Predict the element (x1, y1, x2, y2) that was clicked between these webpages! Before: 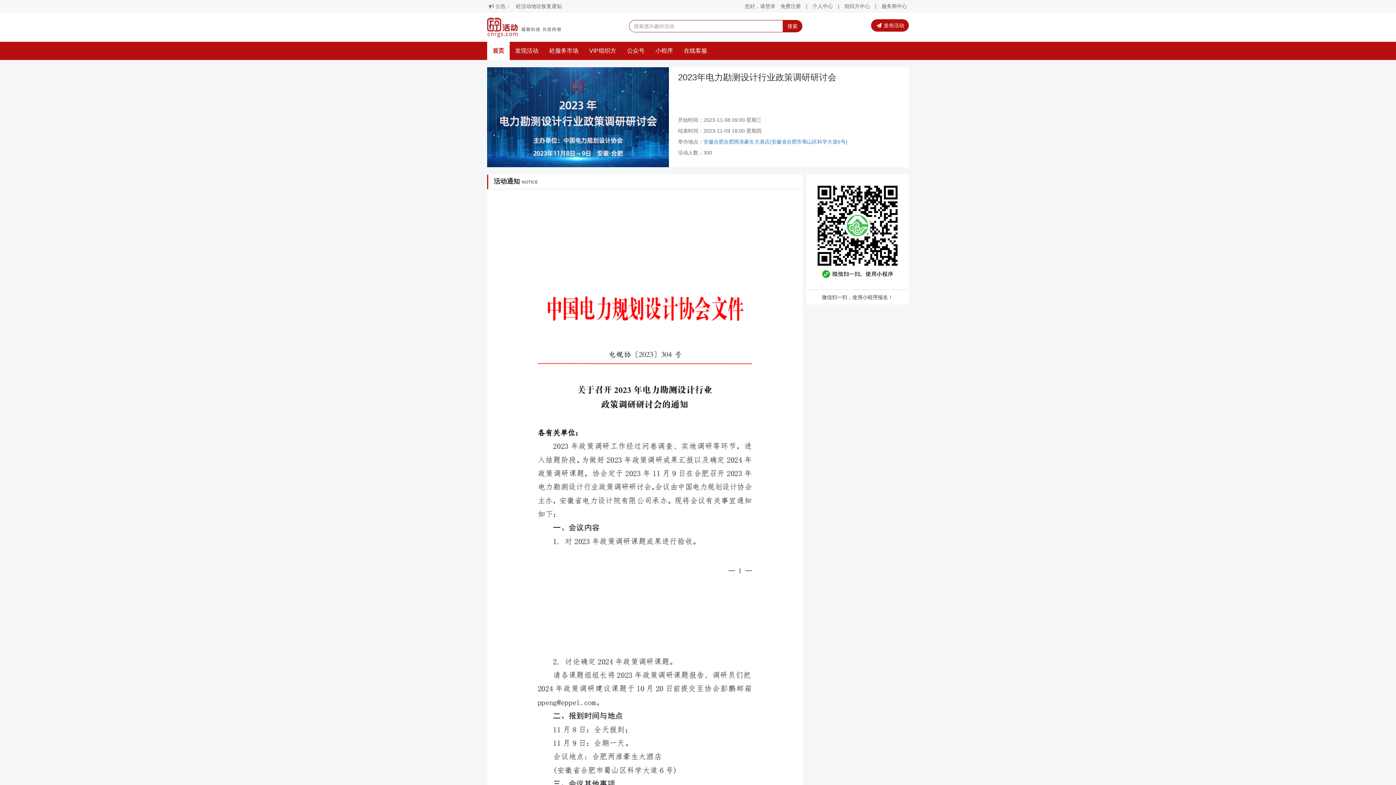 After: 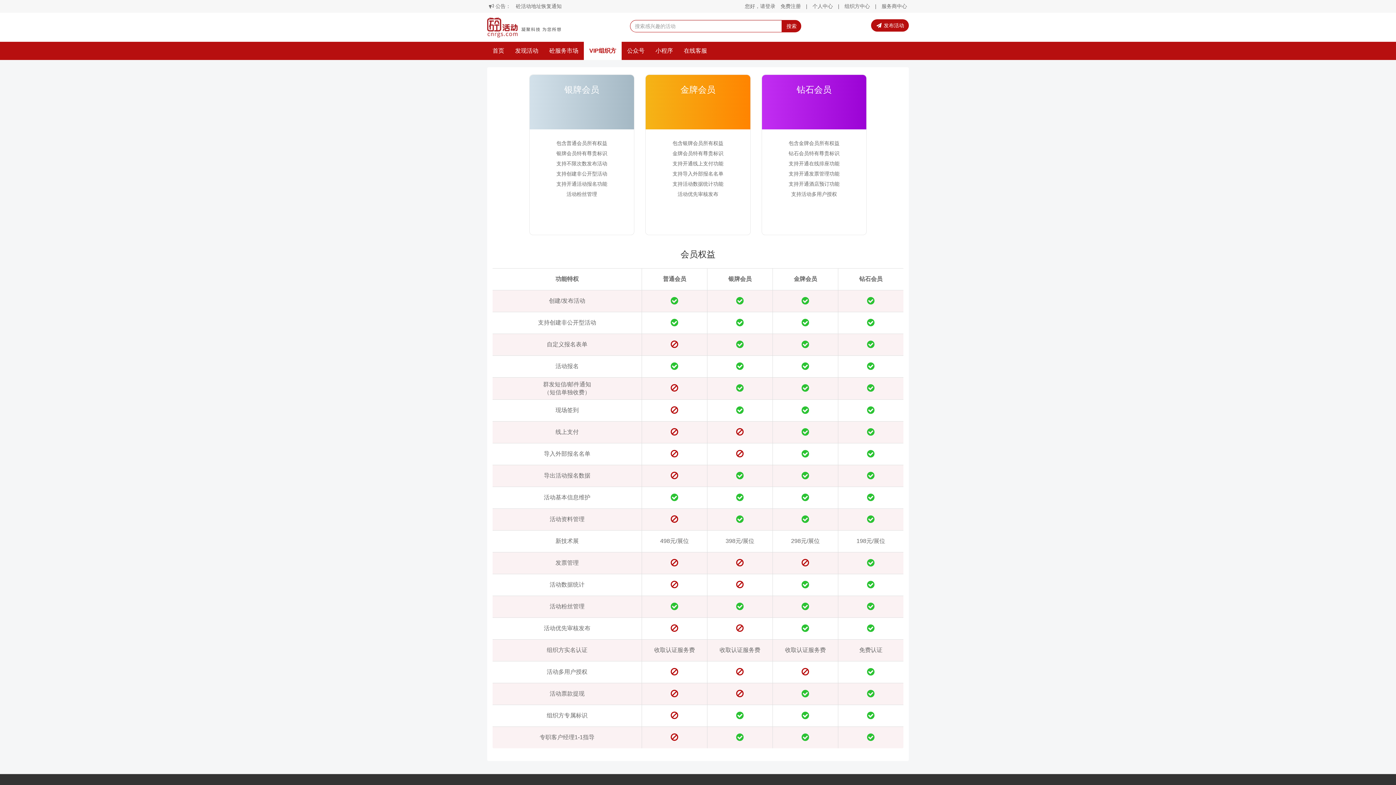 Action: label: VIP组织方 bbox: (584, 41, 621, 60)